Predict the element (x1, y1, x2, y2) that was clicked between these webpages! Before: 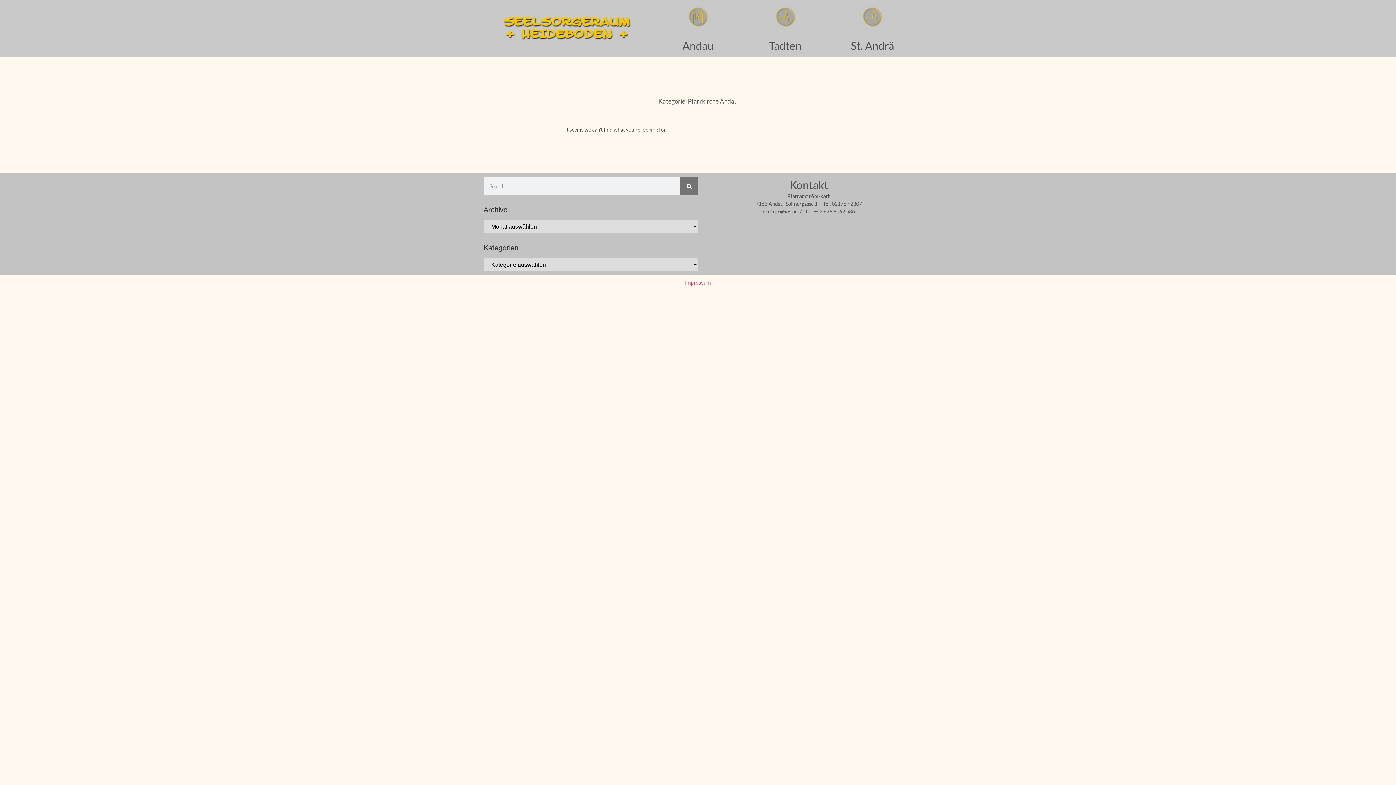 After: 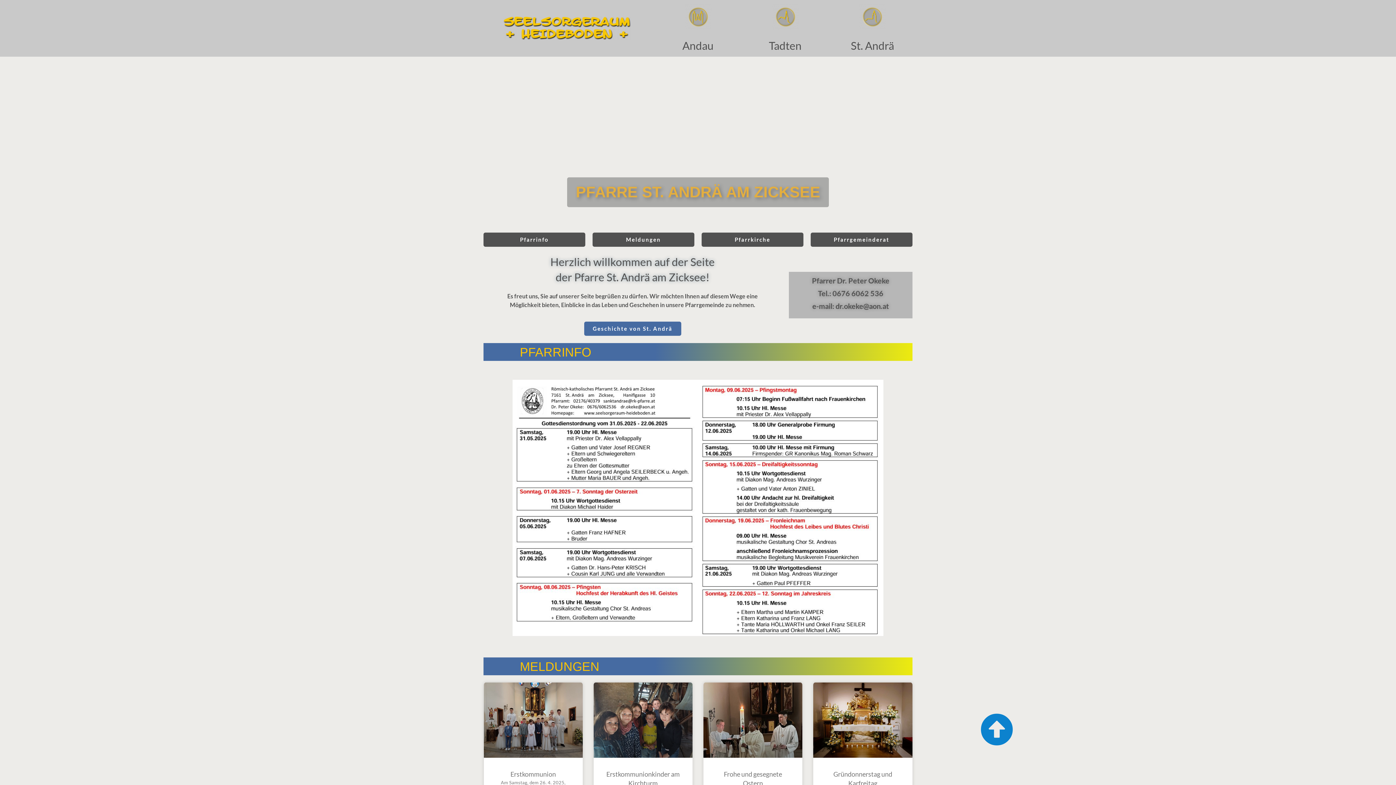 Action: bbox: (859, 3, 886, 30)